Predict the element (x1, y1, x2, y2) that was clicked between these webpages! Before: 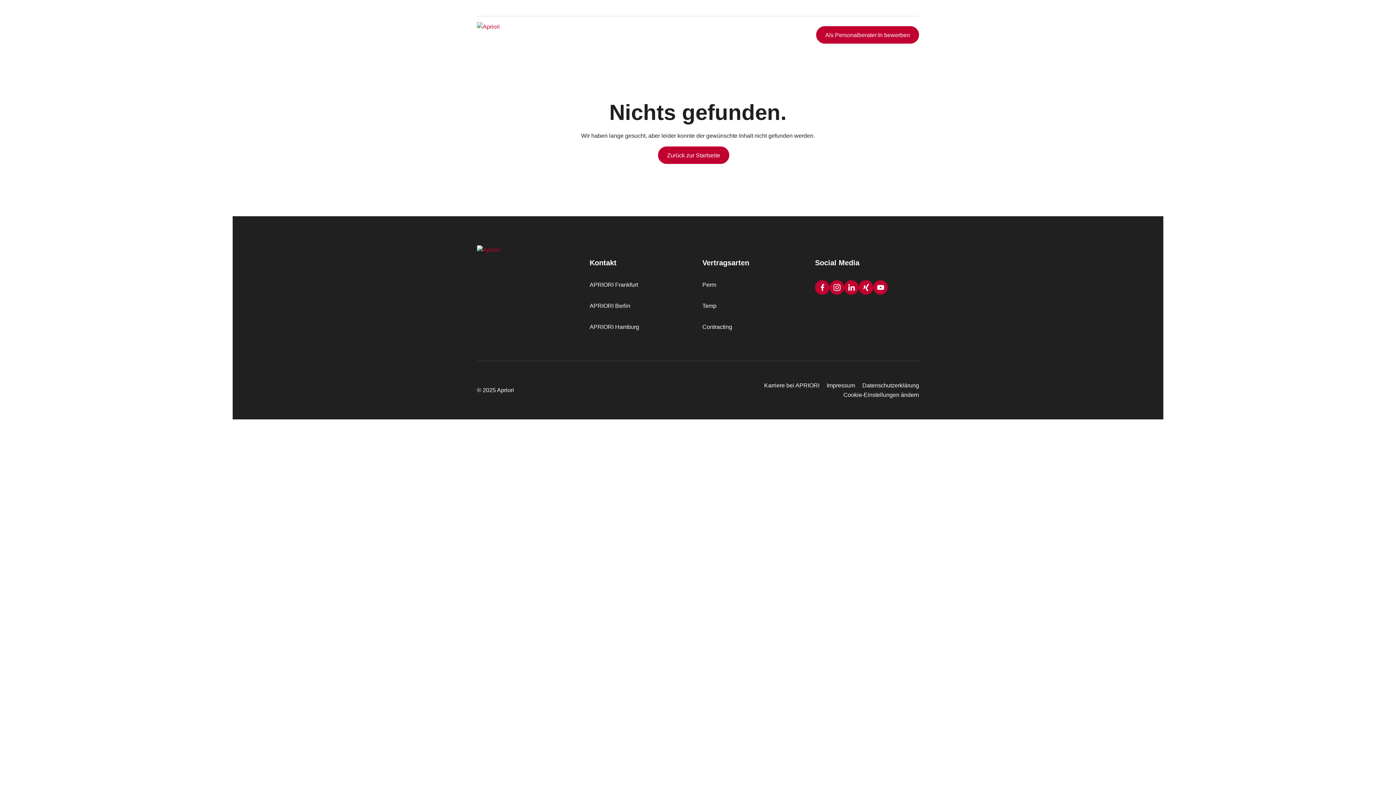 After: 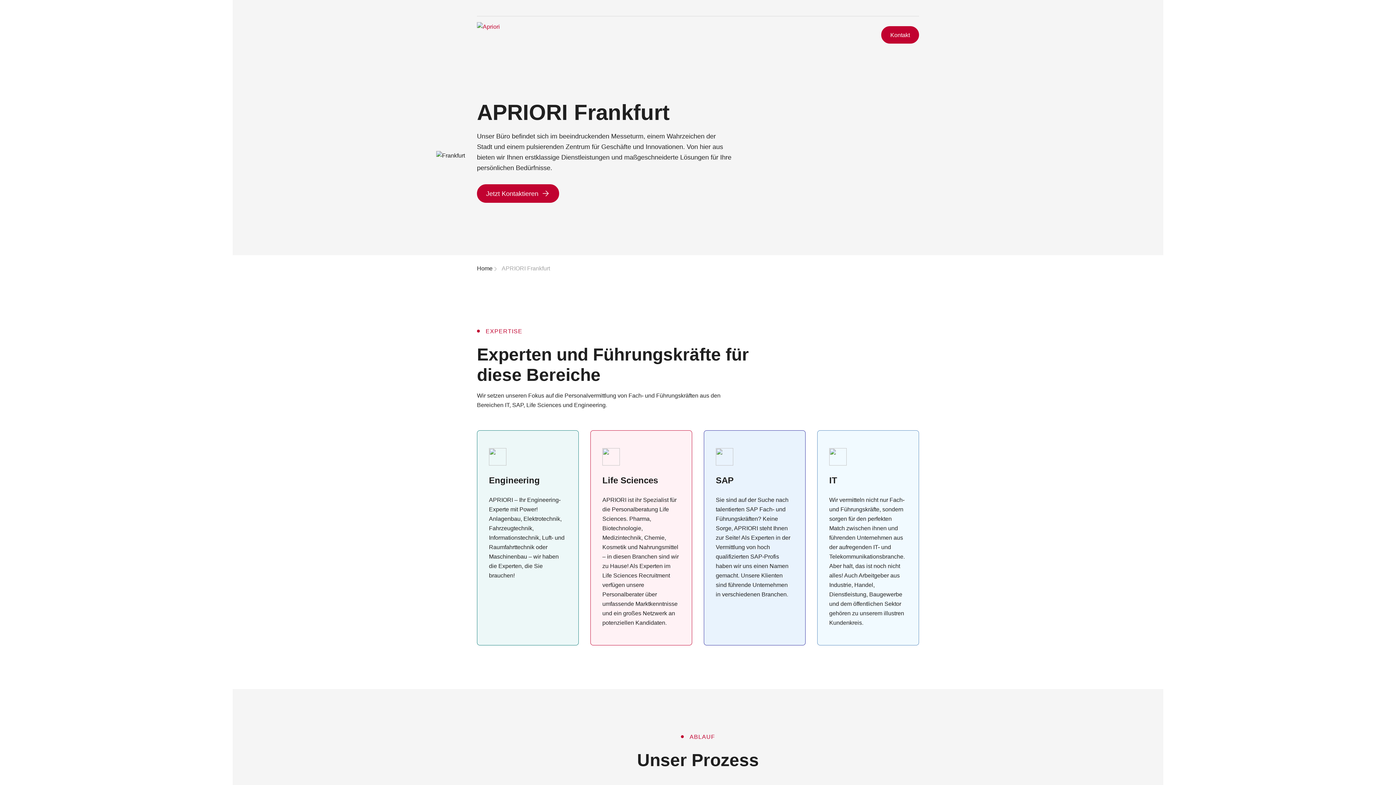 Action: bbox: (589, 281, 638, 288) label: APRIORI Frankfurt